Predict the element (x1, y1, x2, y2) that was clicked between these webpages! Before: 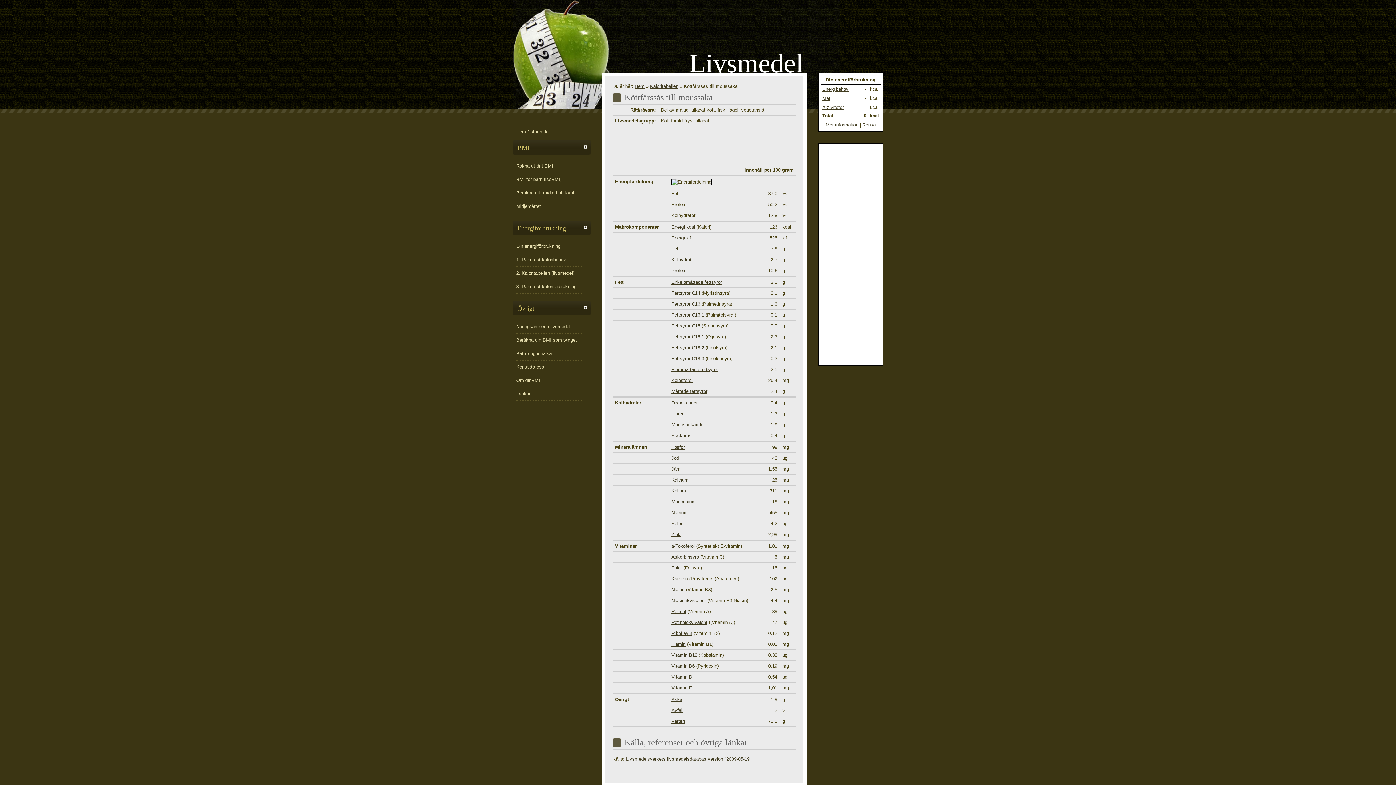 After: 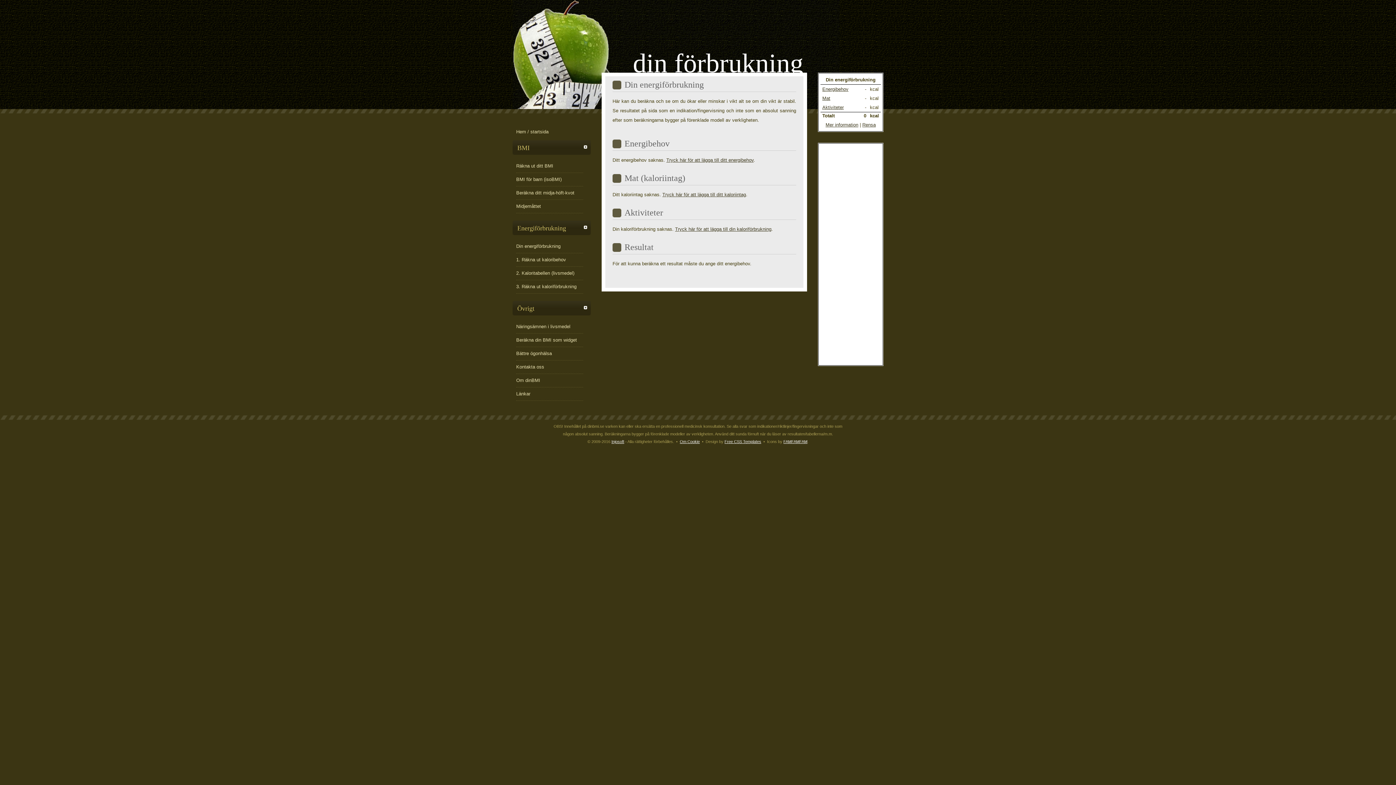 Action: label: Din energiförbrukning bbox: (516, 243, 560, 249)